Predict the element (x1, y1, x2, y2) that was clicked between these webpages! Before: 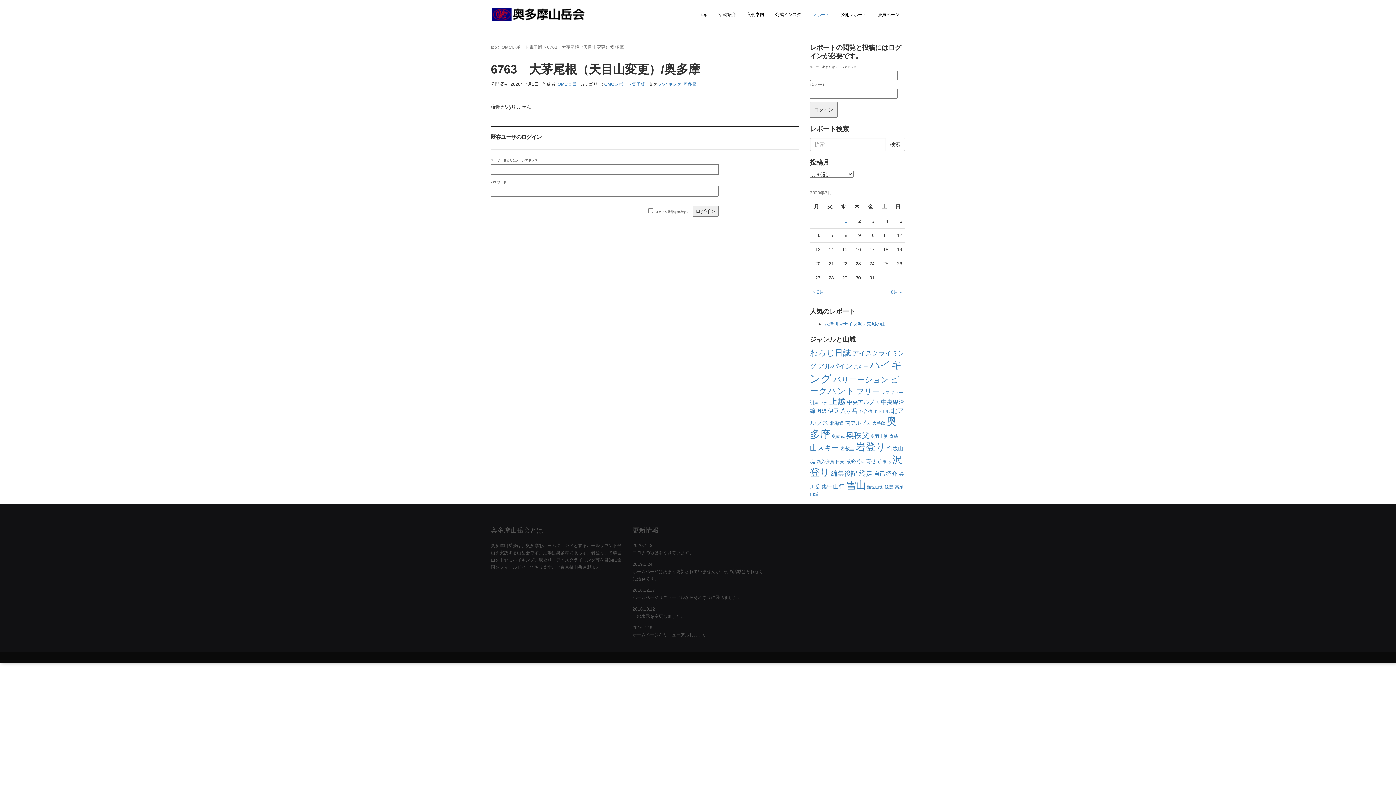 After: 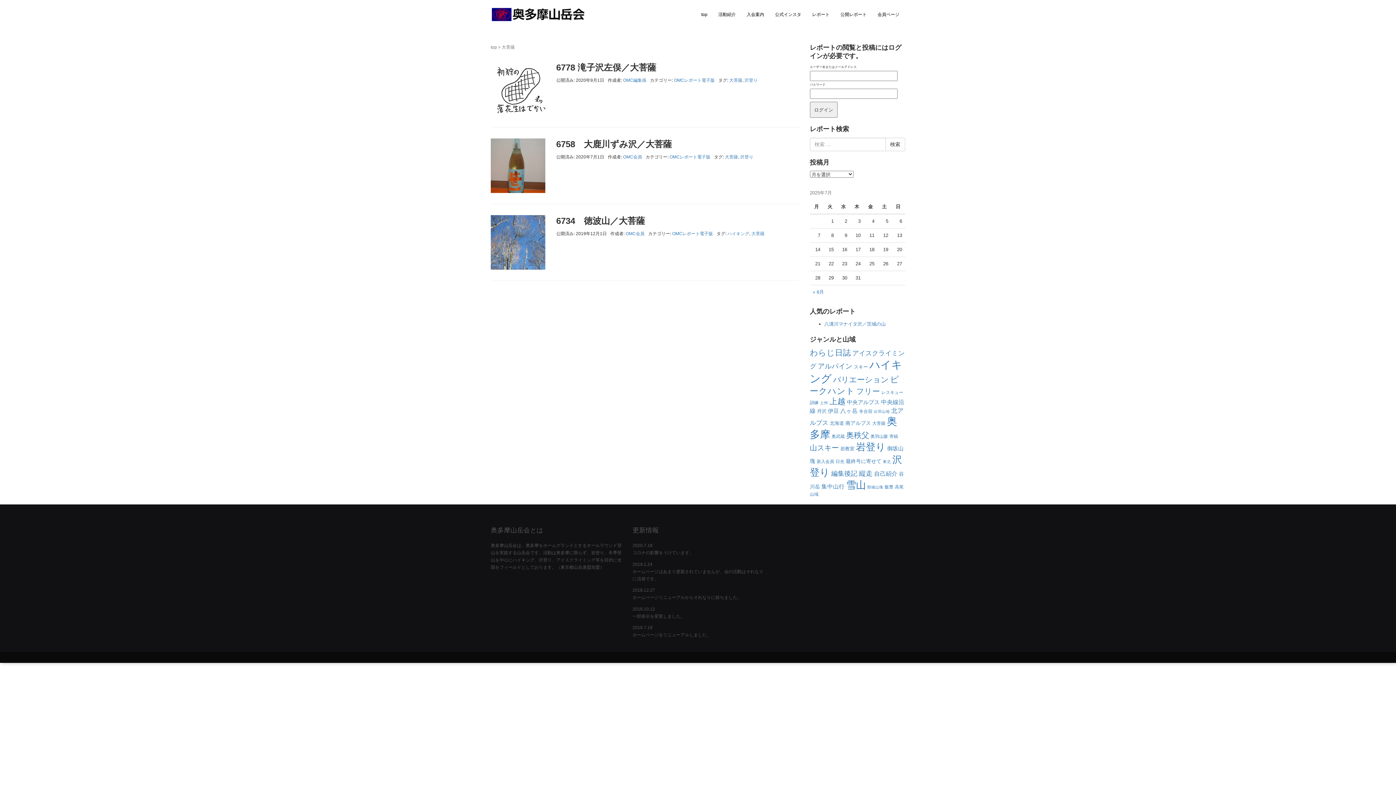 Action: label: 大菩薩 bbox: (872, 421, 885, 426)